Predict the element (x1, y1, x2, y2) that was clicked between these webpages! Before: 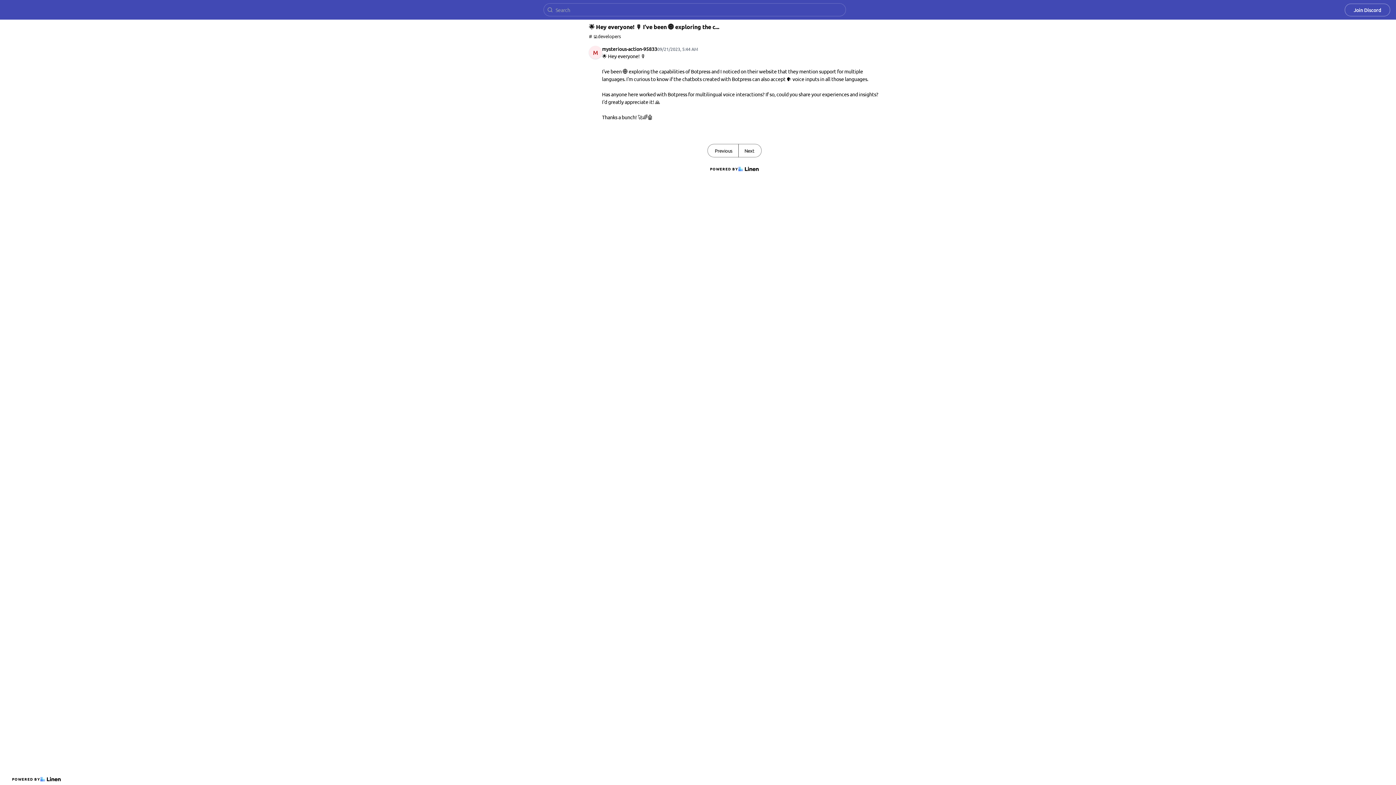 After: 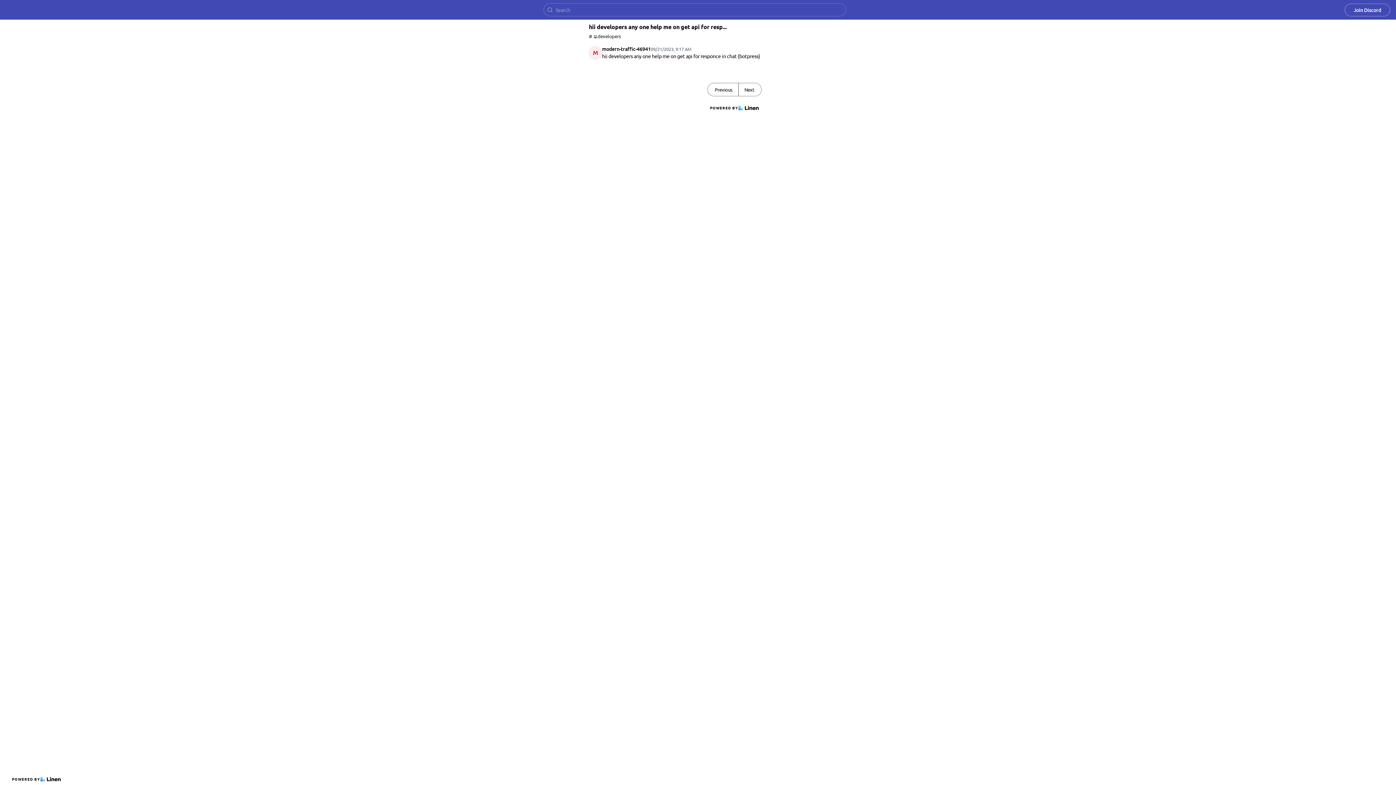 Action: bbox: (708, 144, 738, 157) label: Previous